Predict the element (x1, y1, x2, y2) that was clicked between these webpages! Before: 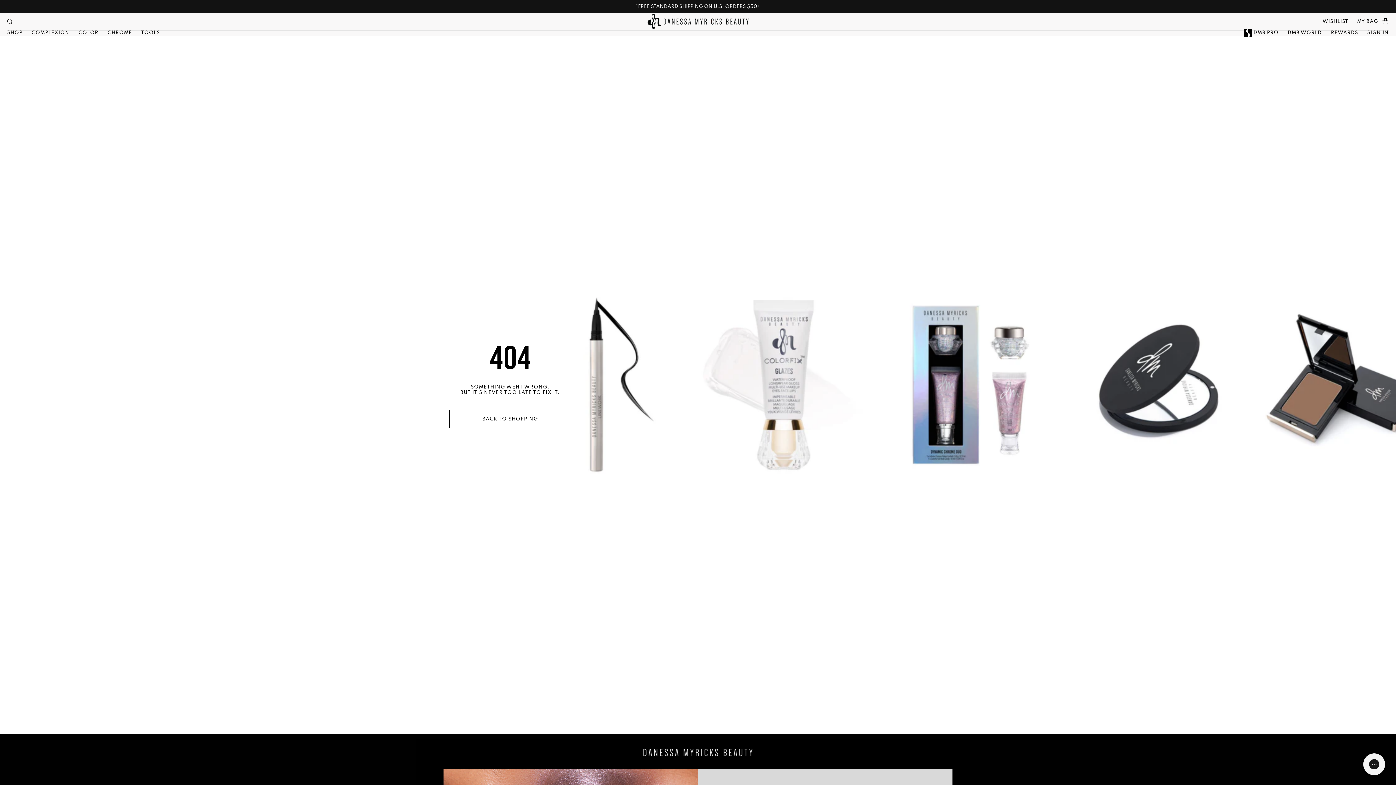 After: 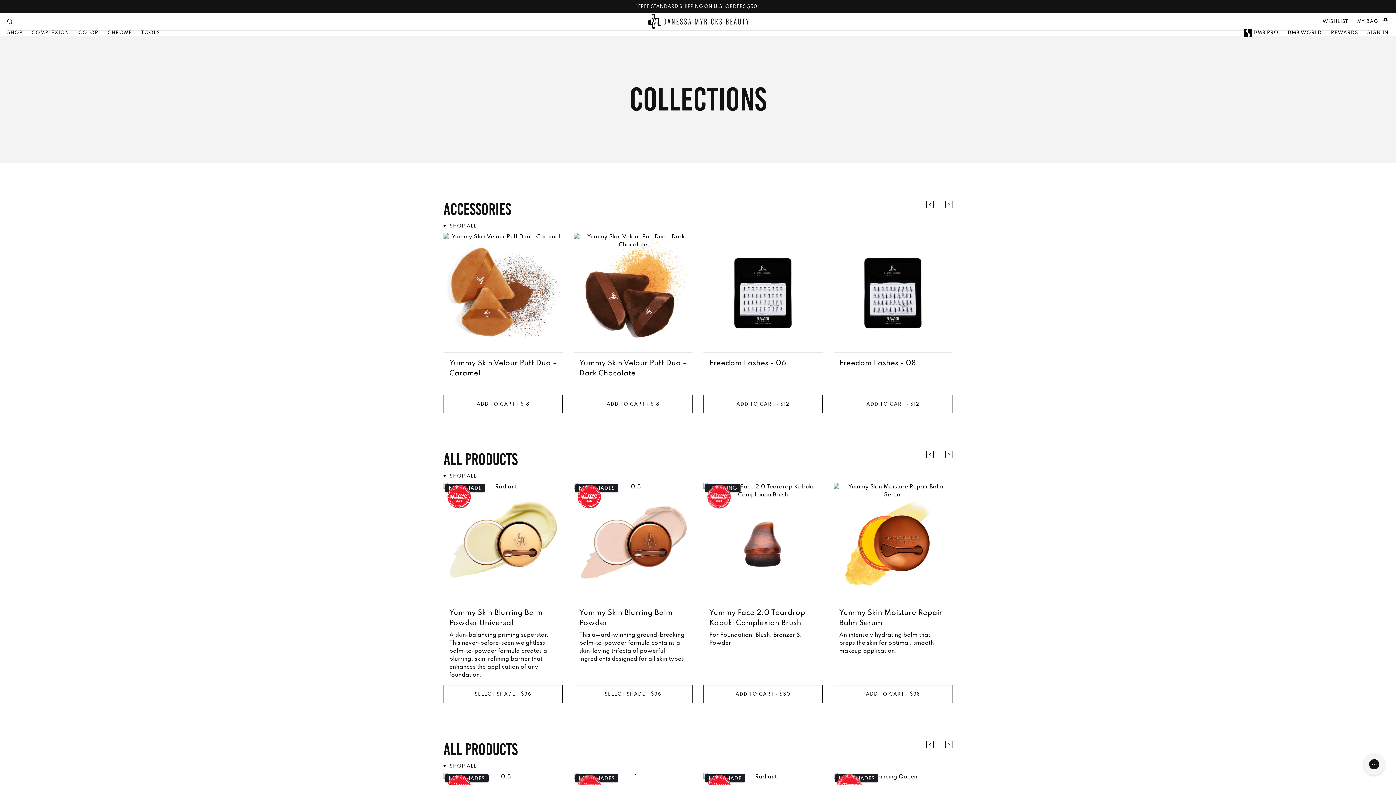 Action: bbox: (449, 410, 571, 428) label: BACK TO SHOPPING